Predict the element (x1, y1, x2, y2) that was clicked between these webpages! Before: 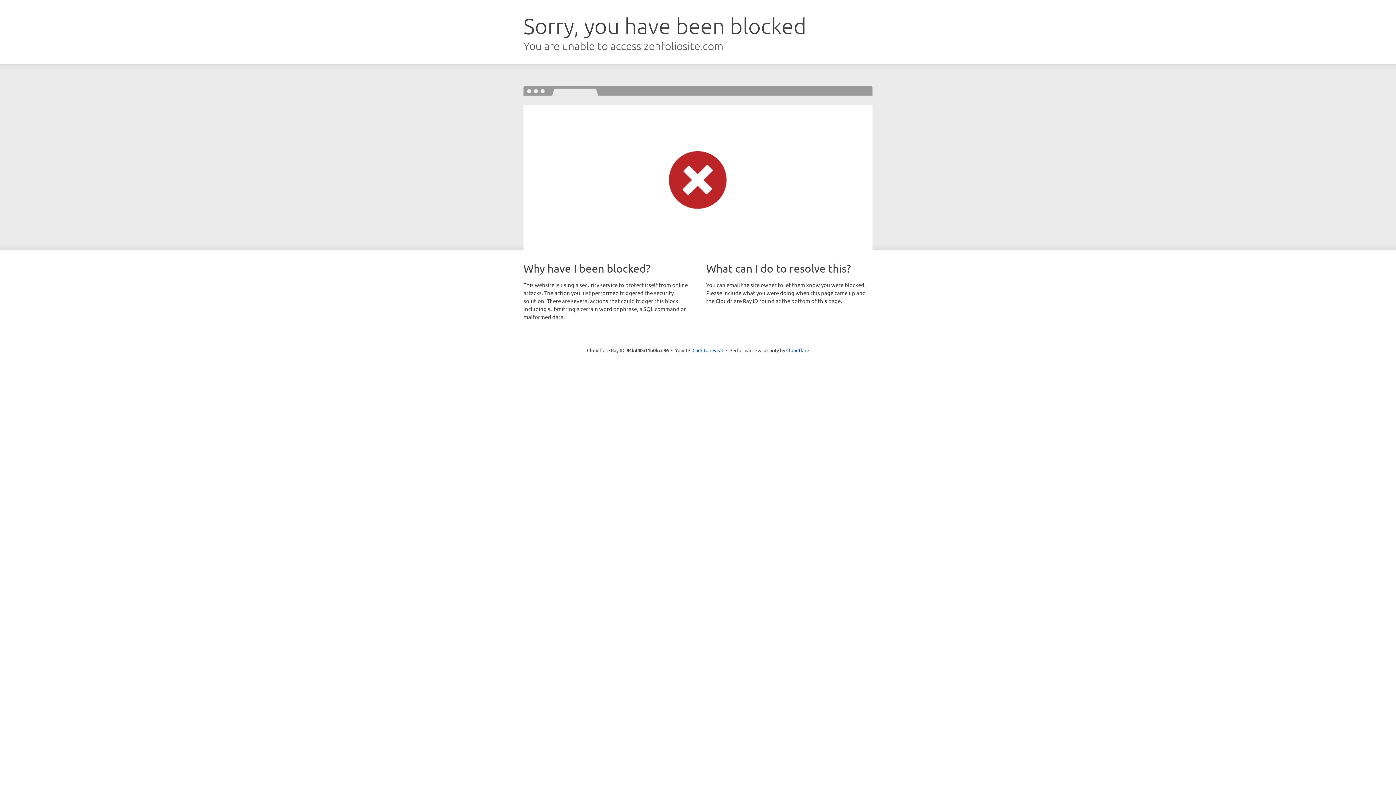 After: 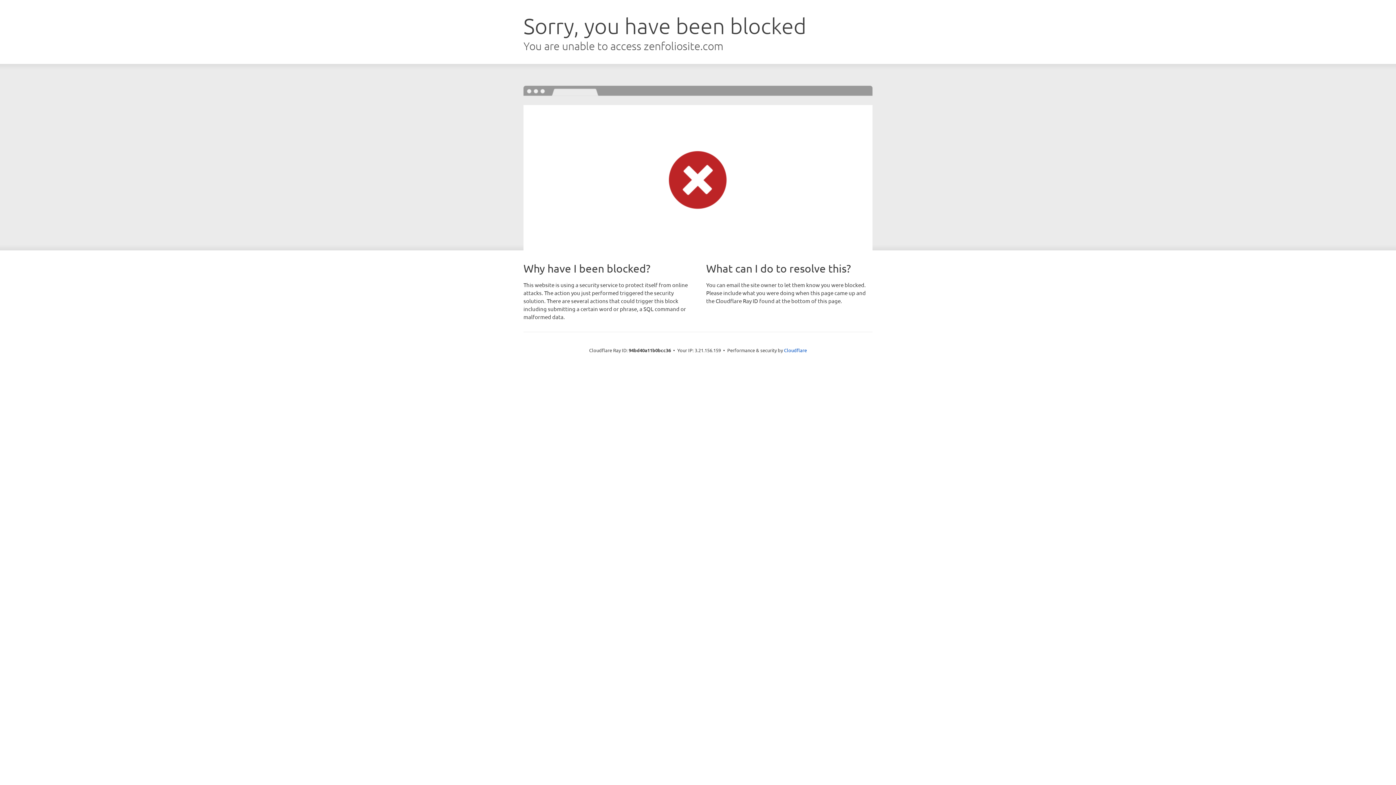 Action: bbox: (692, 346, 723, 353) label: Click to reveal